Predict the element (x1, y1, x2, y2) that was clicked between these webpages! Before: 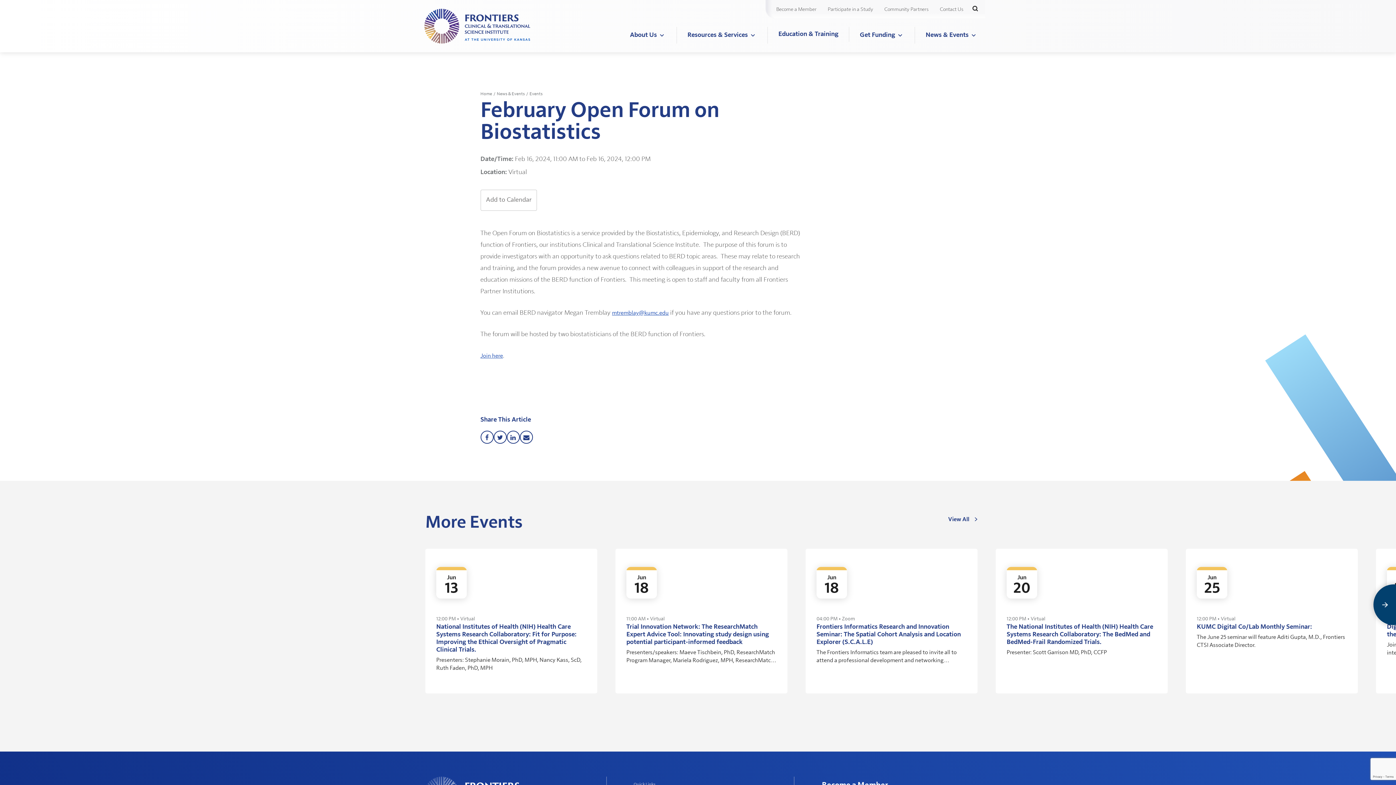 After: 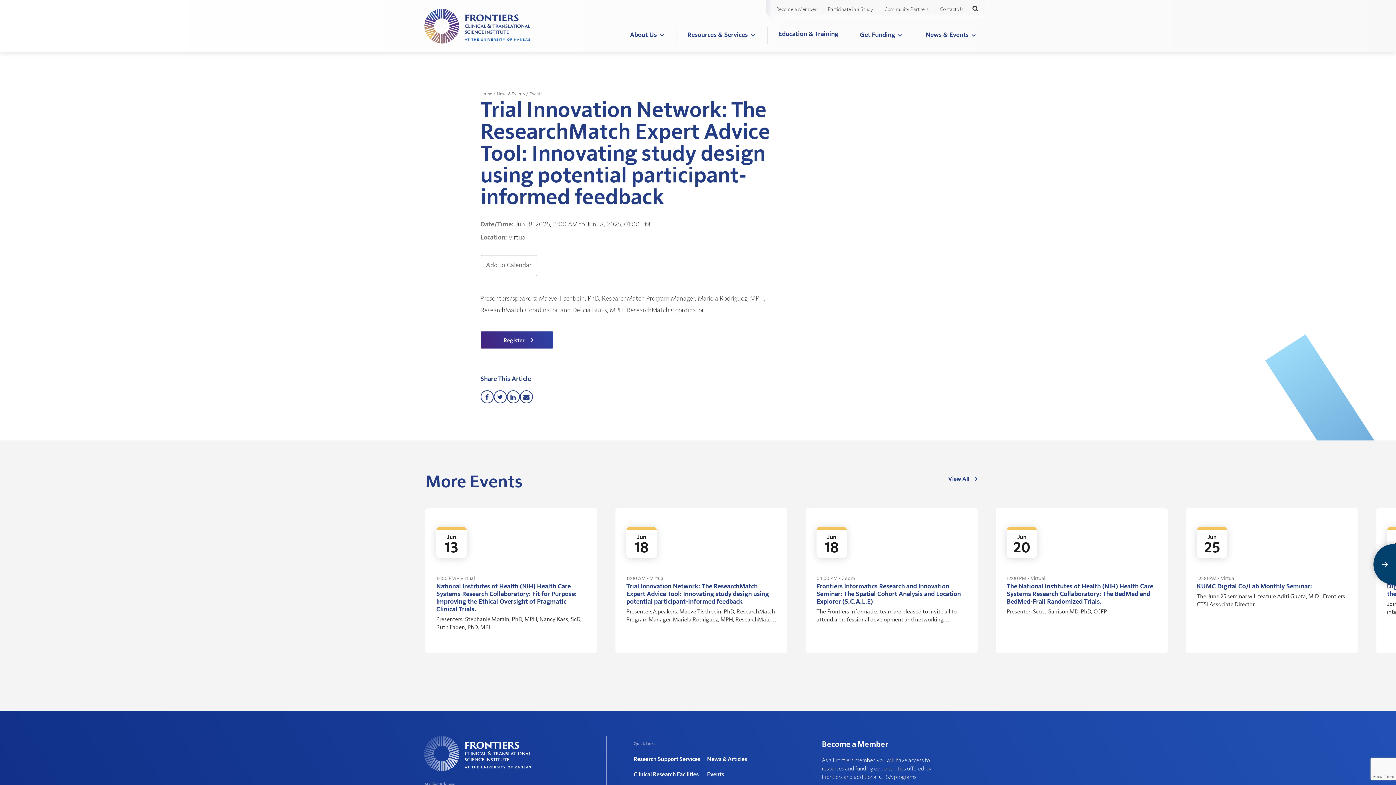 Action: label: Jun
18
11:00 AM • Virtual
Trial Innovation Network: The ResearchMatch Expert Advice Tool: Innovating study design using potential participant-informed feedback
Presenters/speakers: Maeve Tischbein, PhD, ResearchMatch Program Manager, Mariela Rodriguez, MPH, ResearchMatch Coordinator, and Delicia Burts, MPH, ResearchMatch Coordinator bbox: (615, 549, 787, 693)